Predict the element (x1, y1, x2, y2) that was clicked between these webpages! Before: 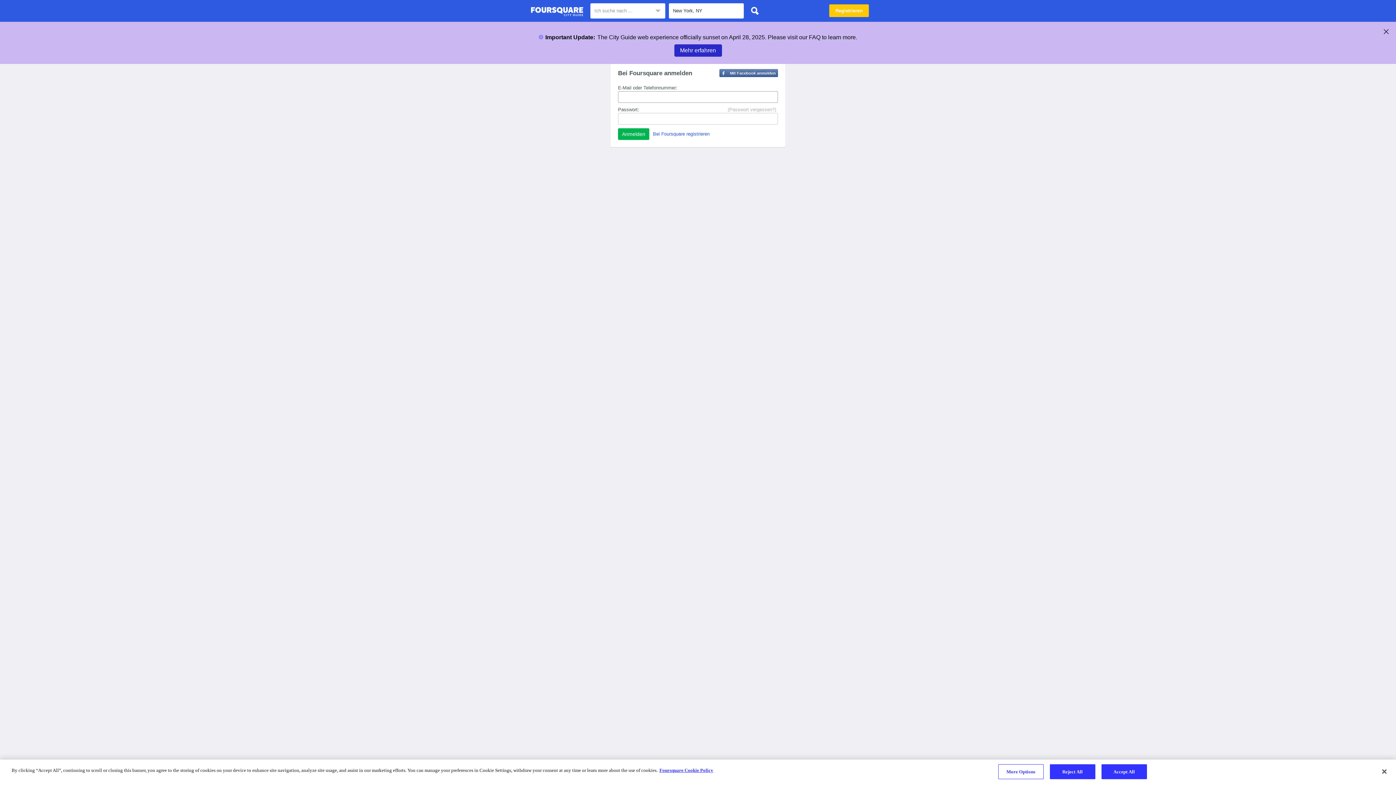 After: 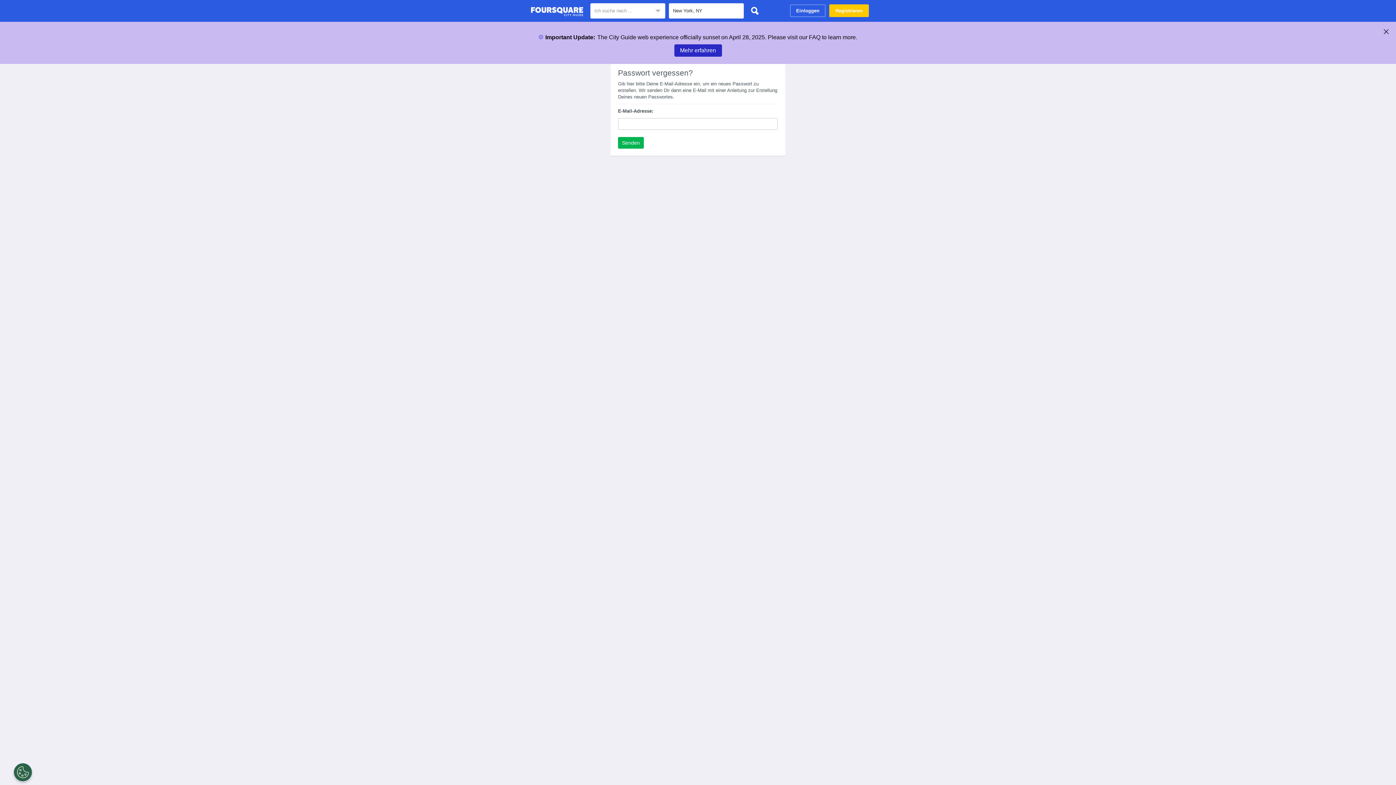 Action: bbox: (728, 106, 776, 113) label: (Passwort vergessen?)